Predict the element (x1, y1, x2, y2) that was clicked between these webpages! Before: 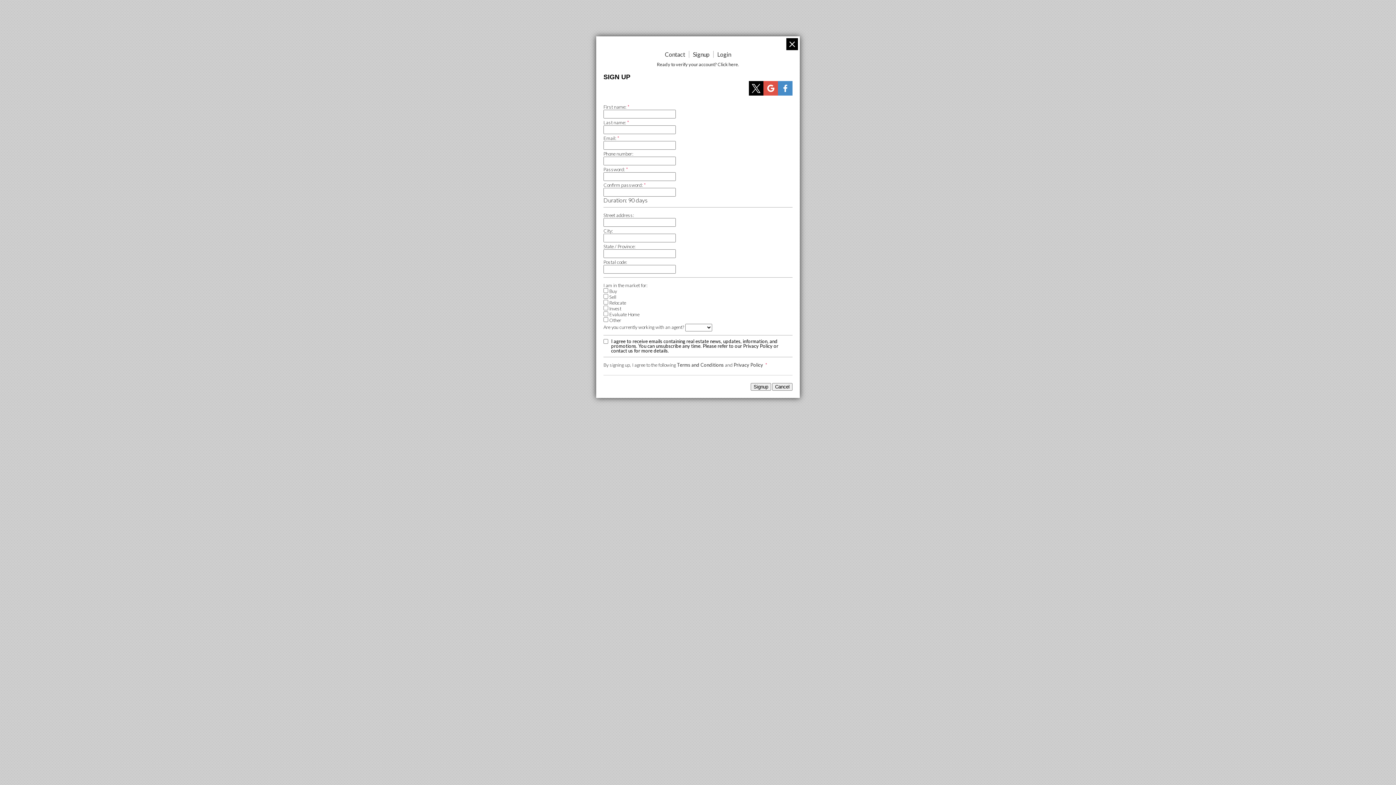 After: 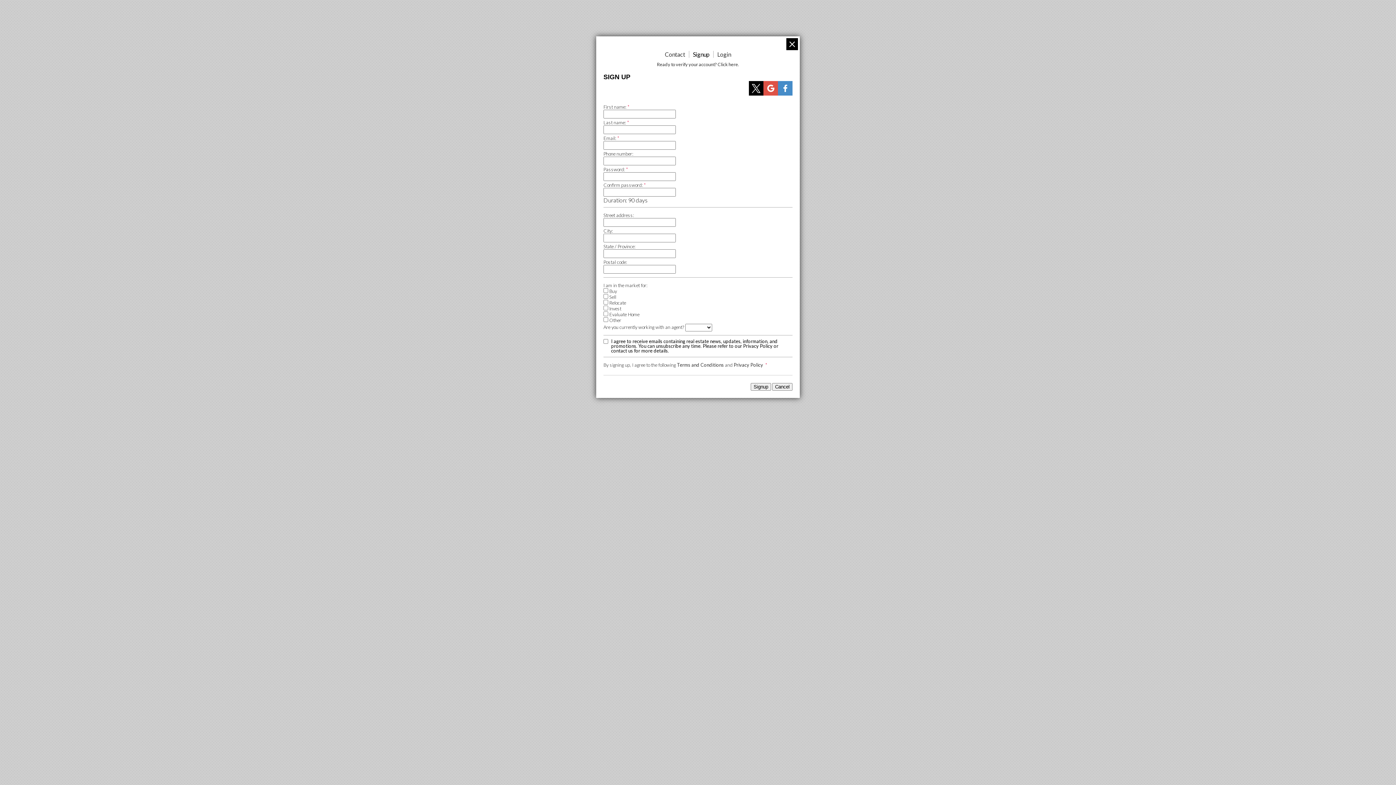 Action: bbox: (689, 50, 713, 57) label: Signup